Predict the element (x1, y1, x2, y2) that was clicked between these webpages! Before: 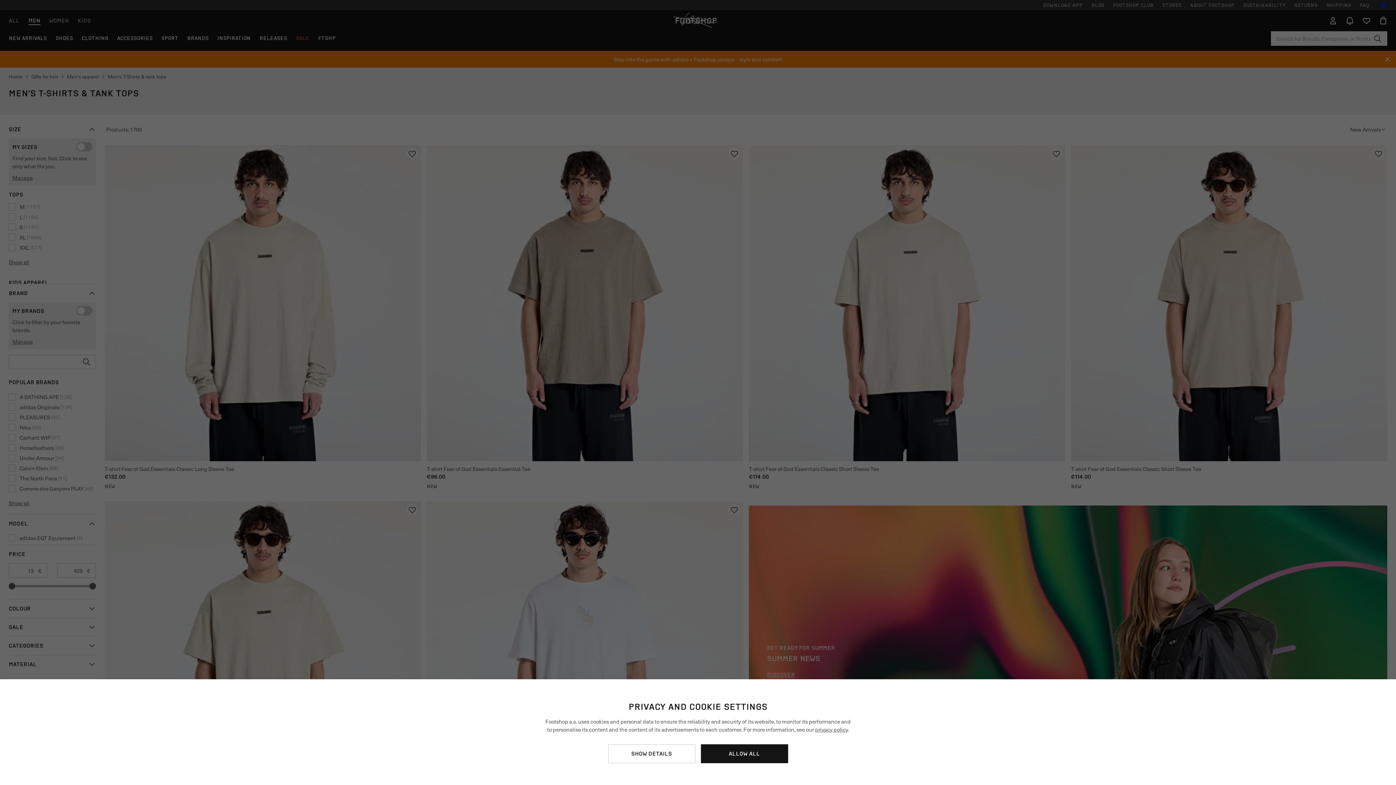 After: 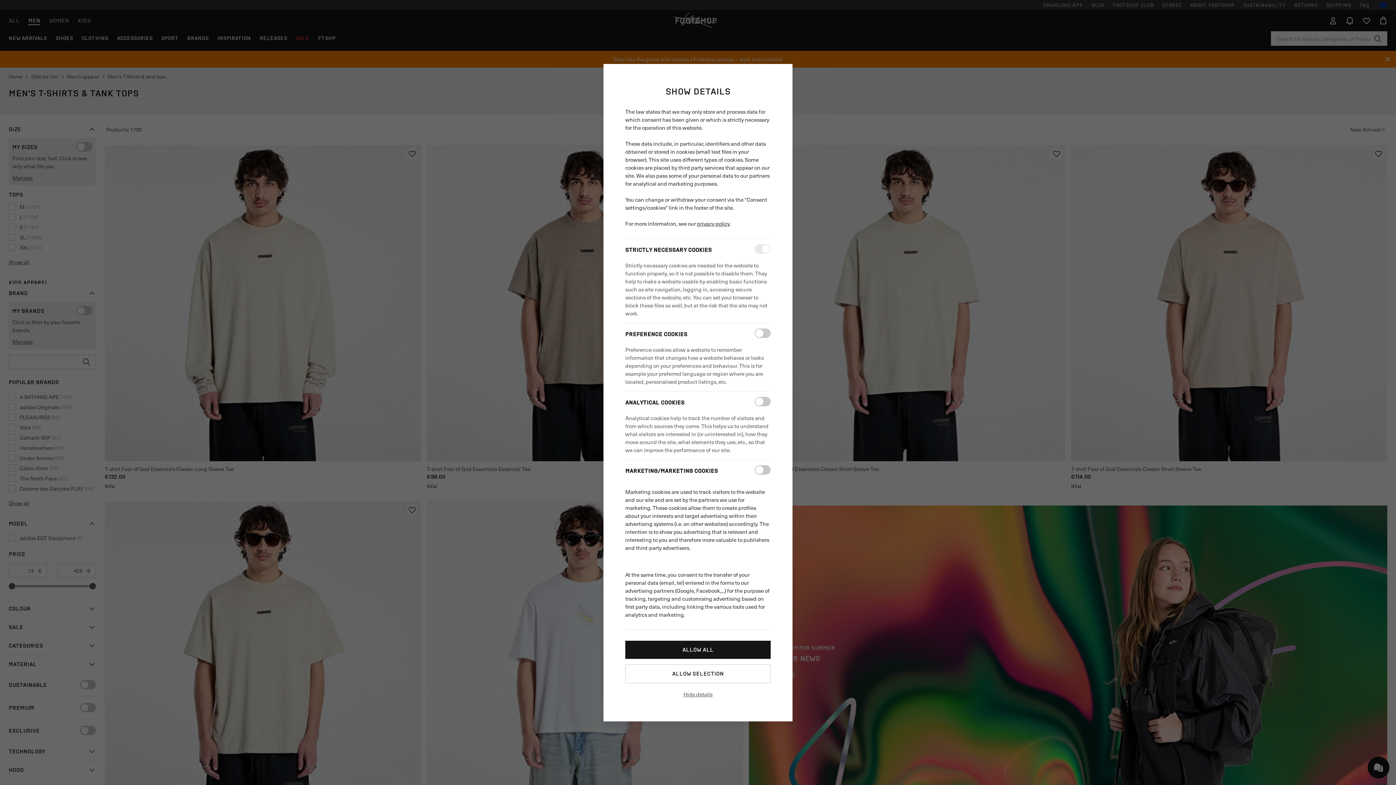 Action: bbox: (608, 744, 695, 763) label: SHOW DETAILS